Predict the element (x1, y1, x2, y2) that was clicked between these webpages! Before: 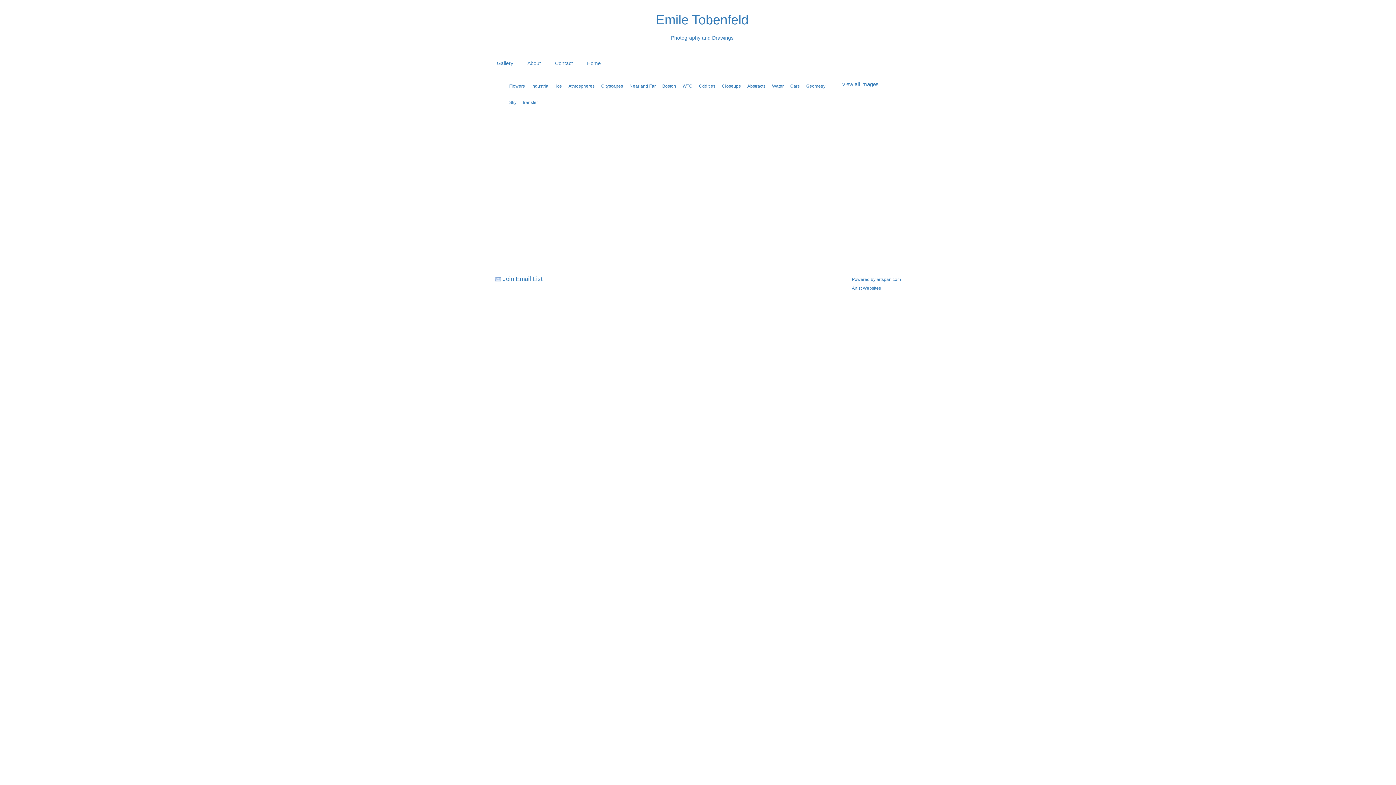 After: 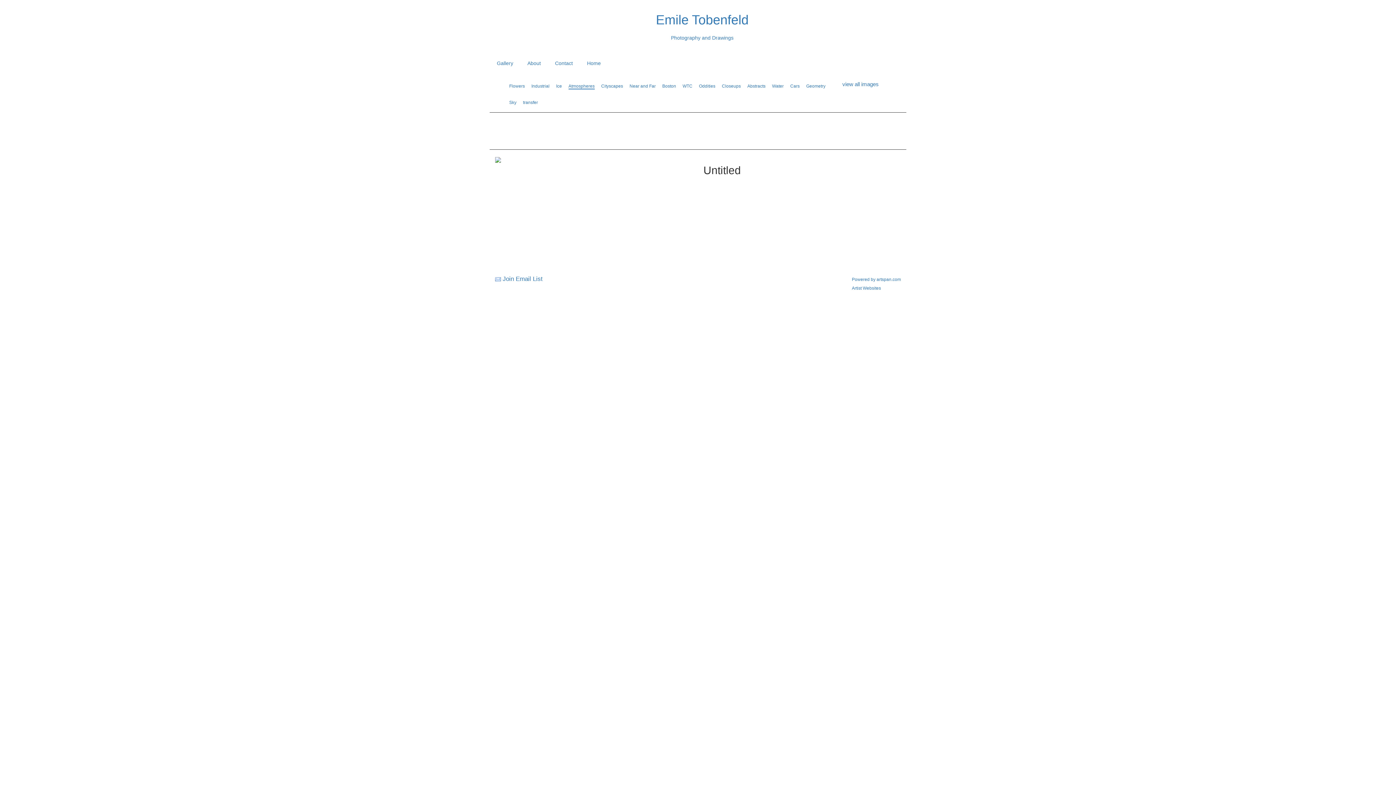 Action: bbox: (568, 84, 594, 88) label: Atmospheres